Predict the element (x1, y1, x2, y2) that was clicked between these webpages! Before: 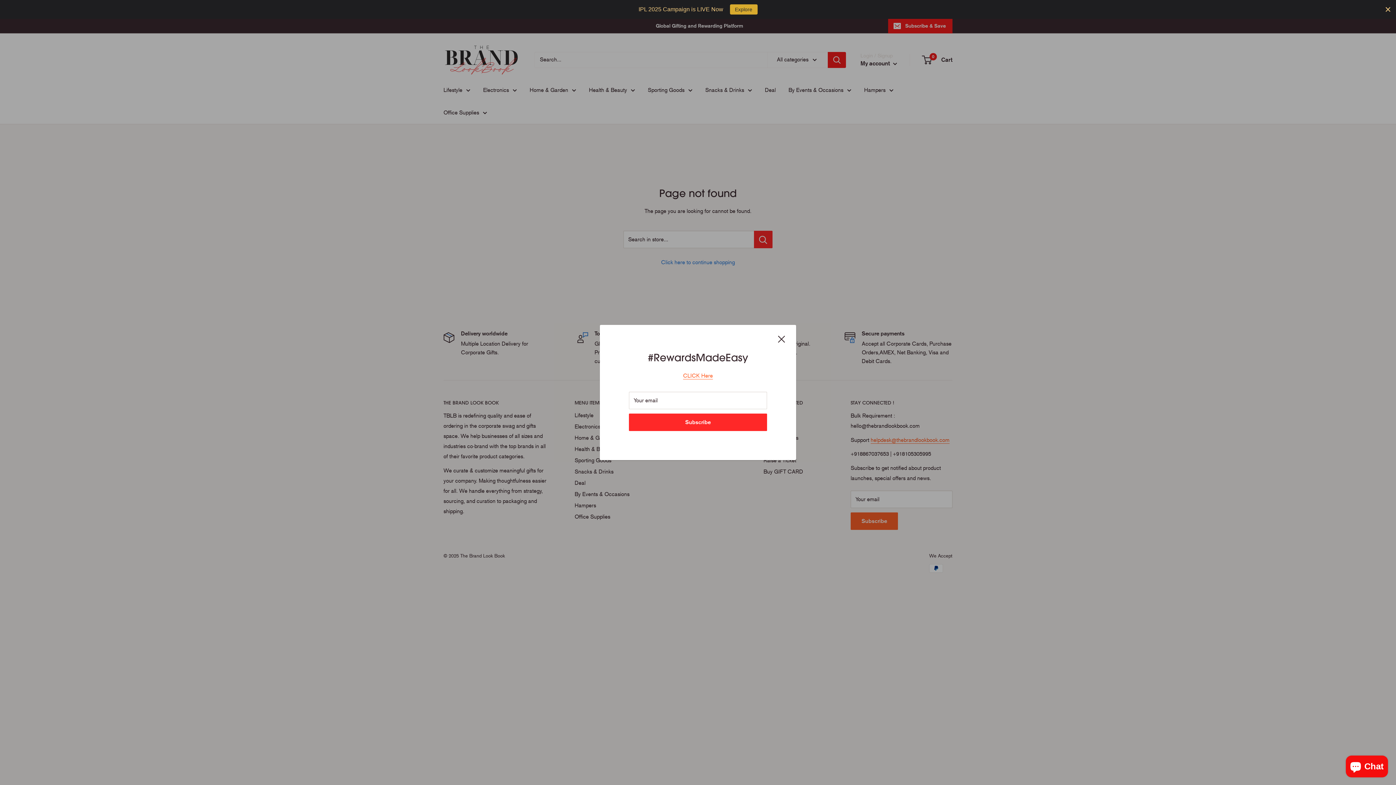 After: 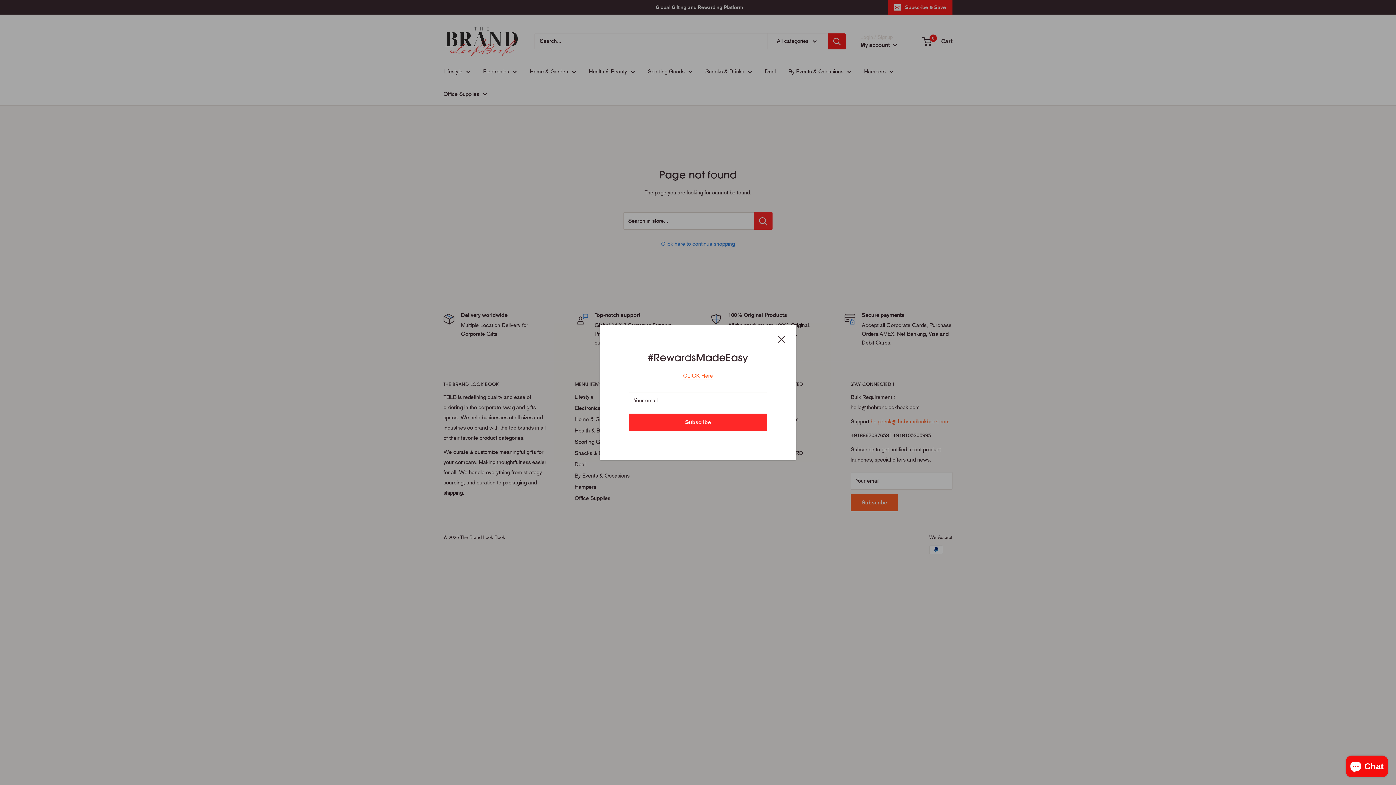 Action: bbox: (1384, 5, 1392, 13) label: Close